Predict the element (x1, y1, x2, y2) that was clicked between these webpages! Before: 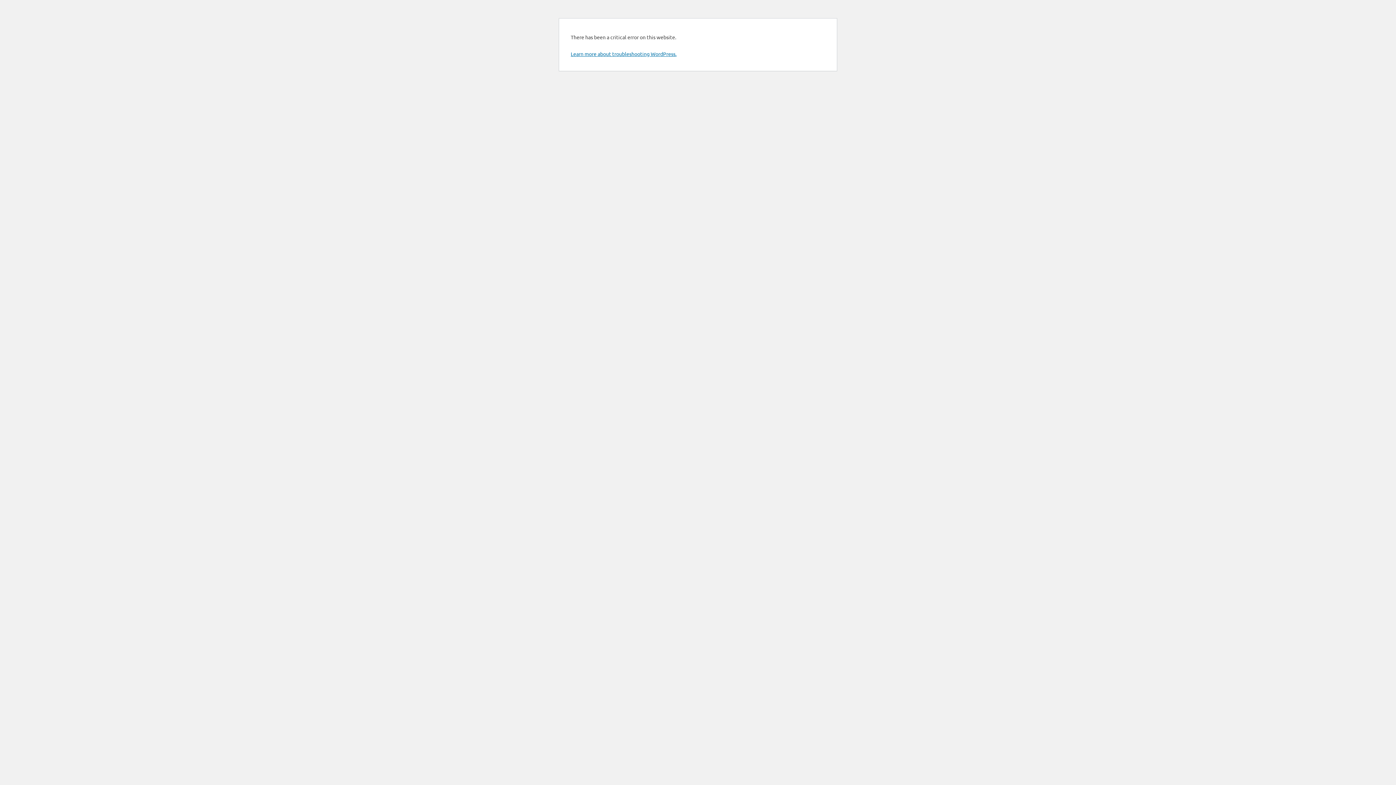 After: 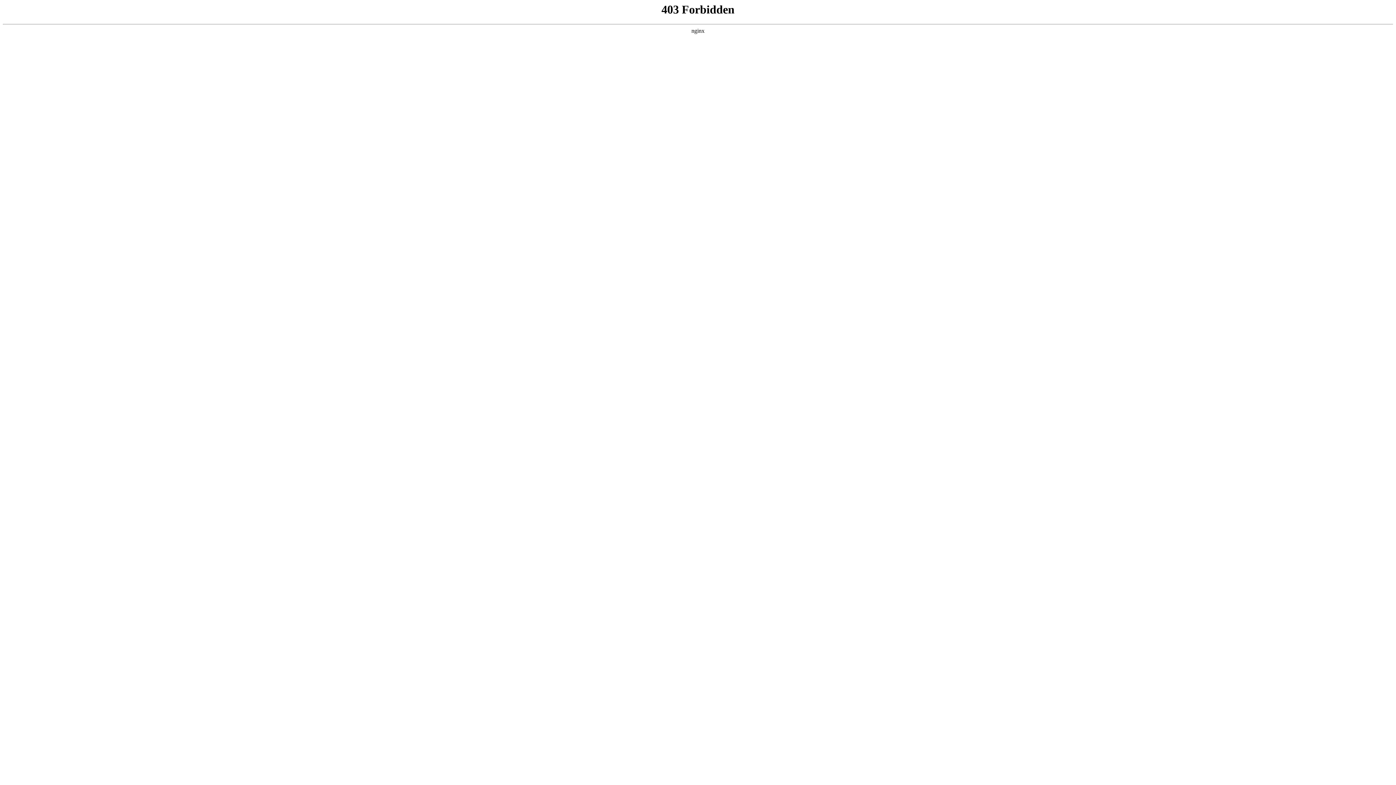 Action: label: Learn more about troubleshooting WordPress. bbox: (570, 50, 676, 57)